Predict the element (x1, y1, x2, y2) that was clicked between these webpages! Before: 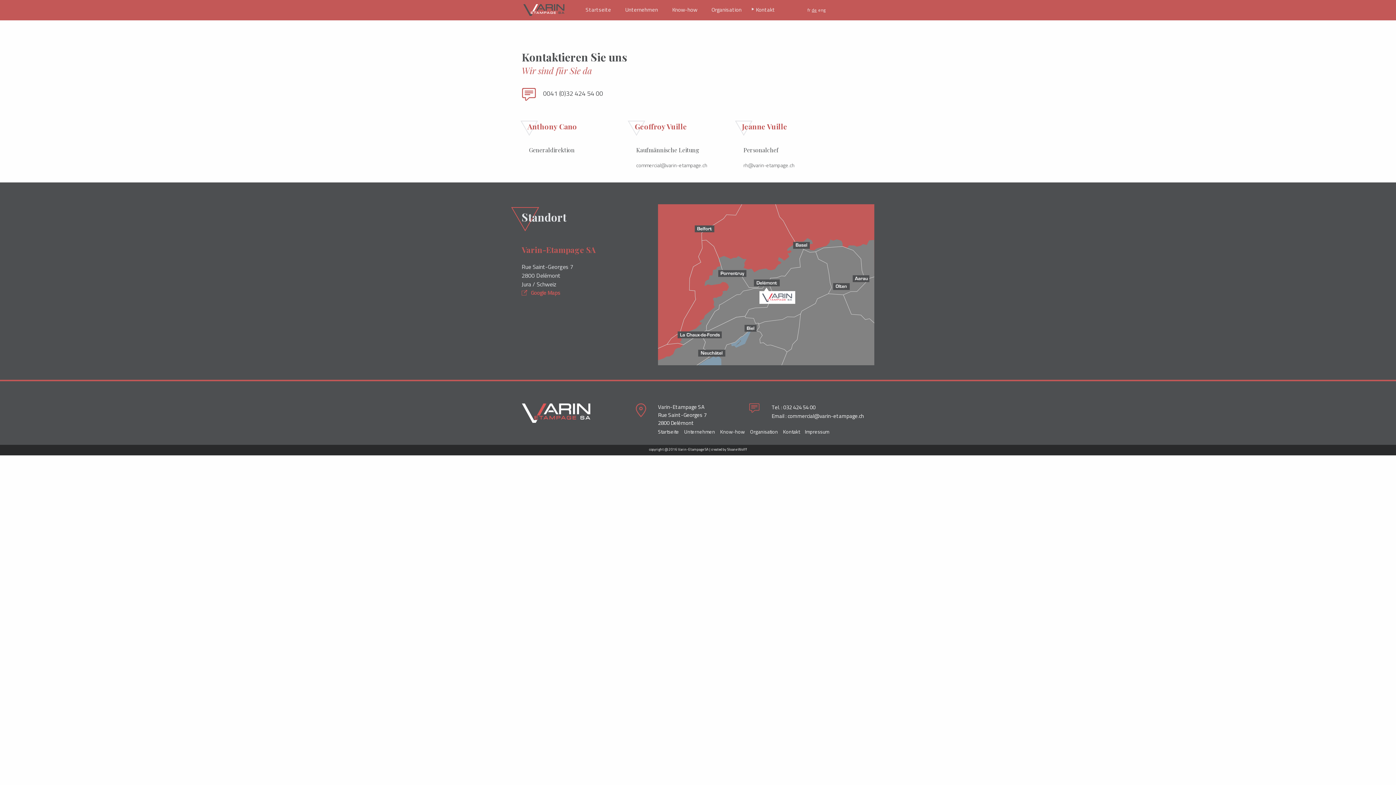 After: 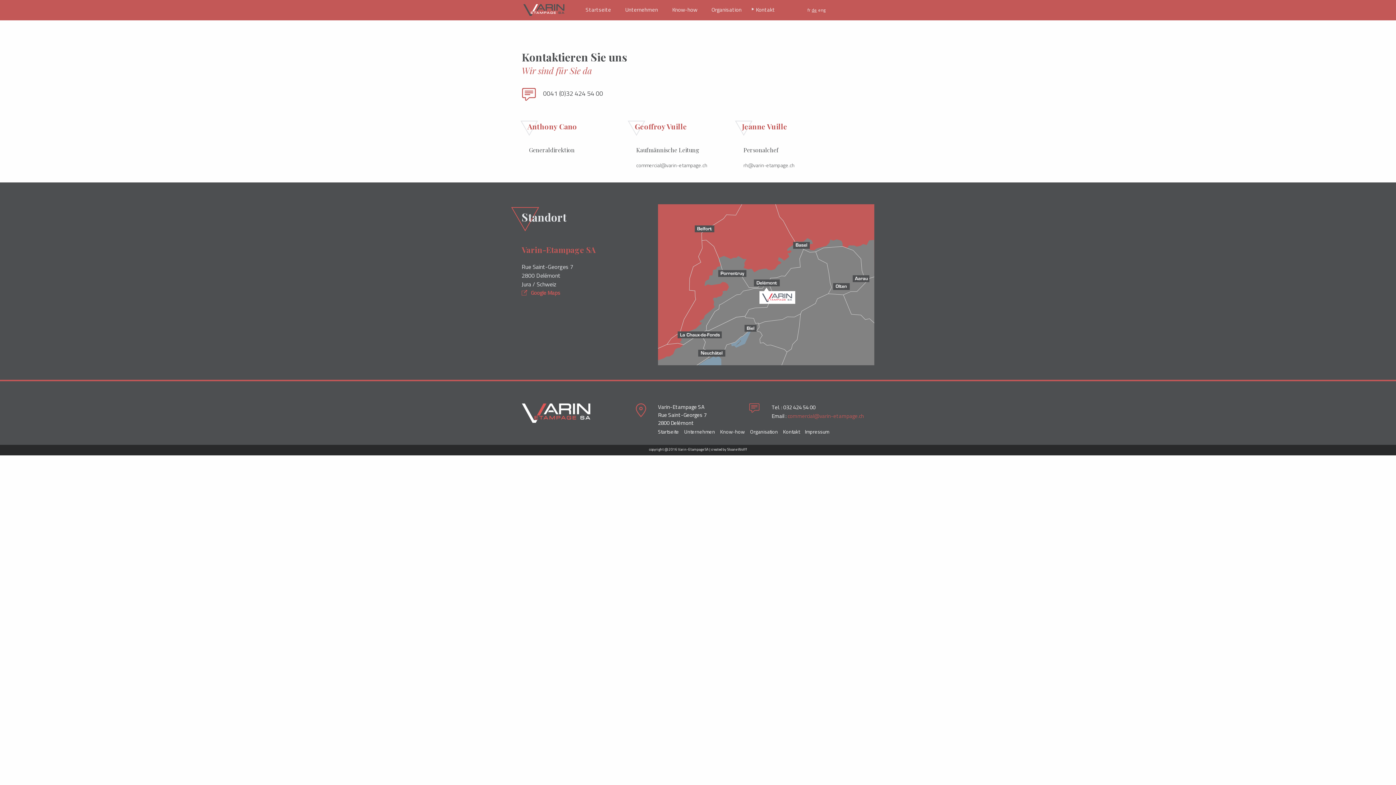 Action: label: commercial@varin-etampage.ch bbox: (787, 412, 864, 420)